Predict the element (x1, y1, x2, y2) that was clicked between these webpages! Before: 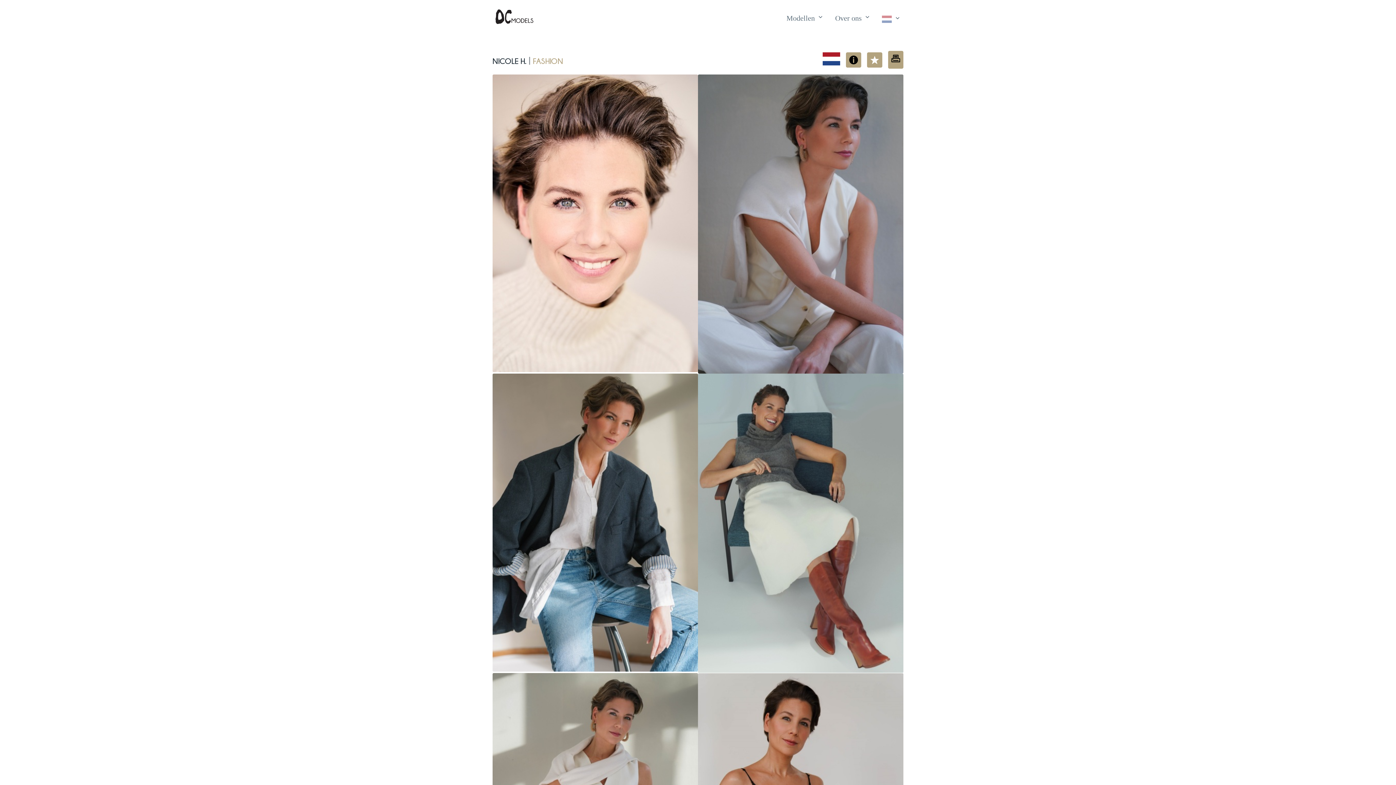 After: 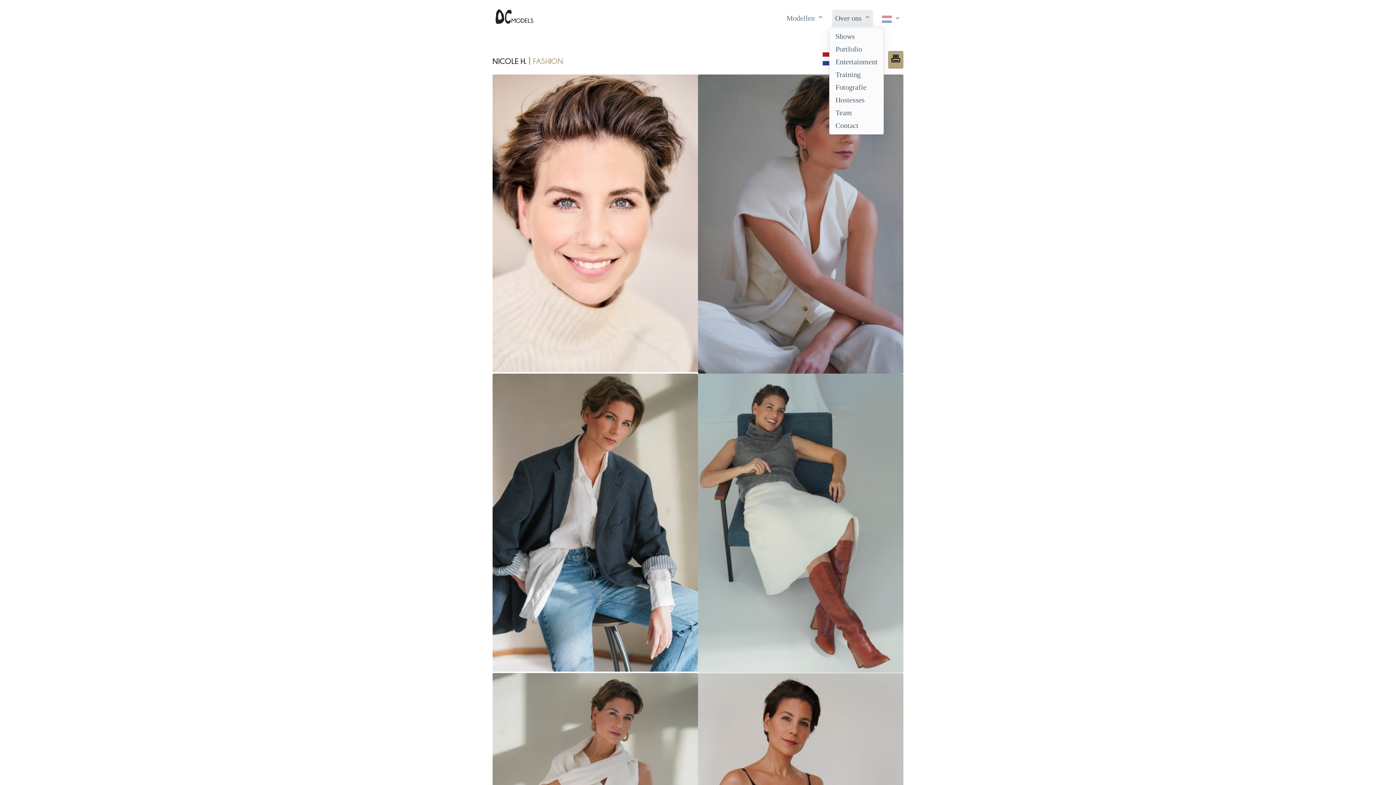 Action: bbox: (832, 9, 873, 26) label: Over ons